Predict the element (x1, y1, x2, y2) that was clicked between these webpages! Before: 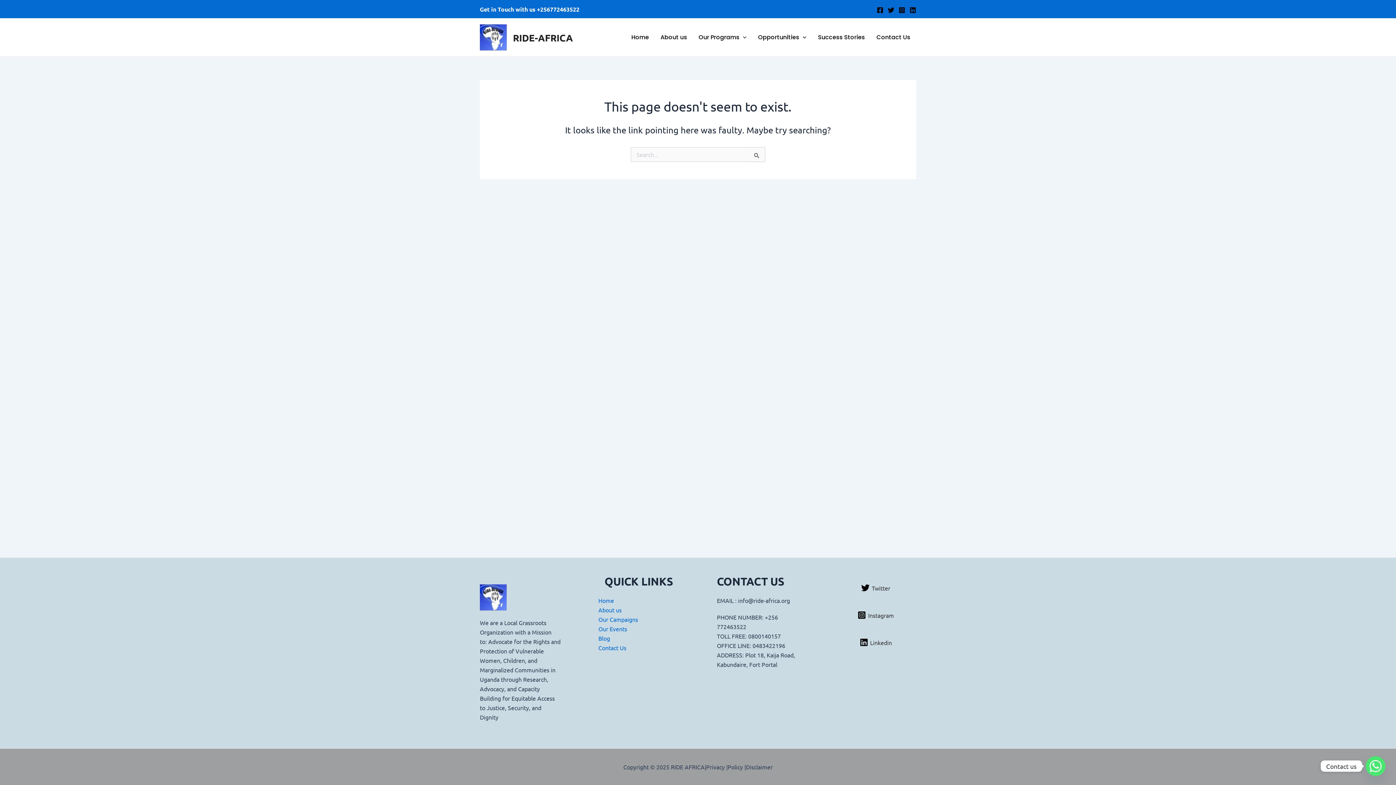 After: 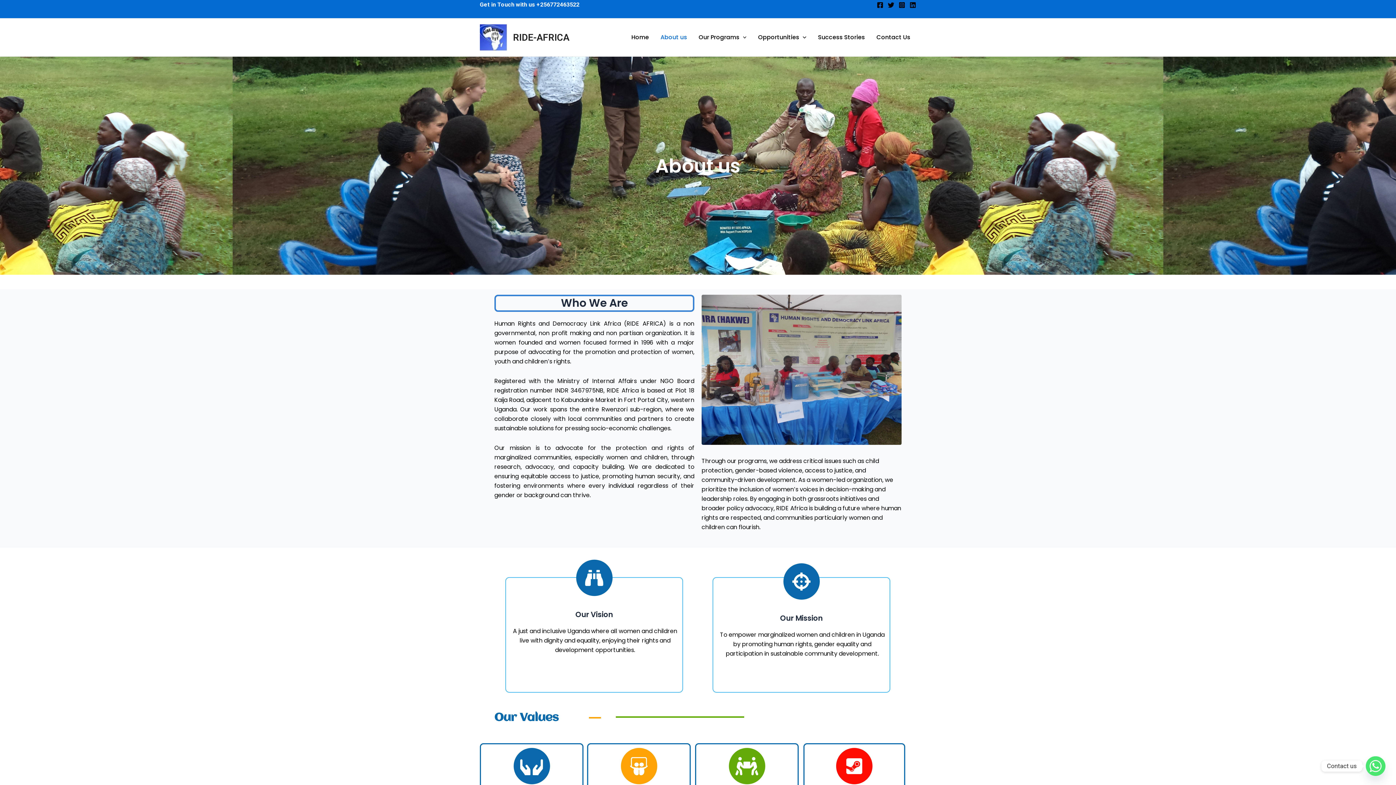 Action: label: About us bbox: (598, 606, 621, 613)